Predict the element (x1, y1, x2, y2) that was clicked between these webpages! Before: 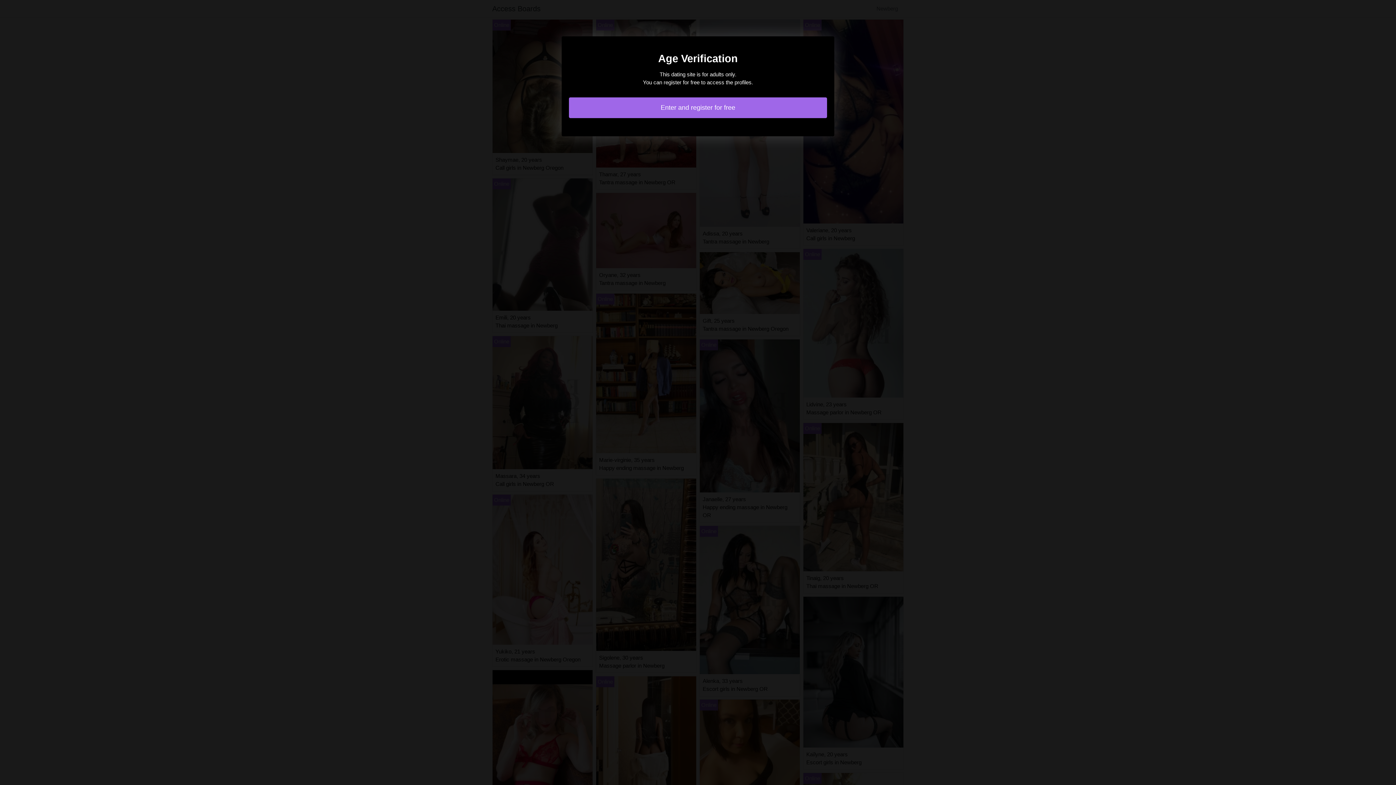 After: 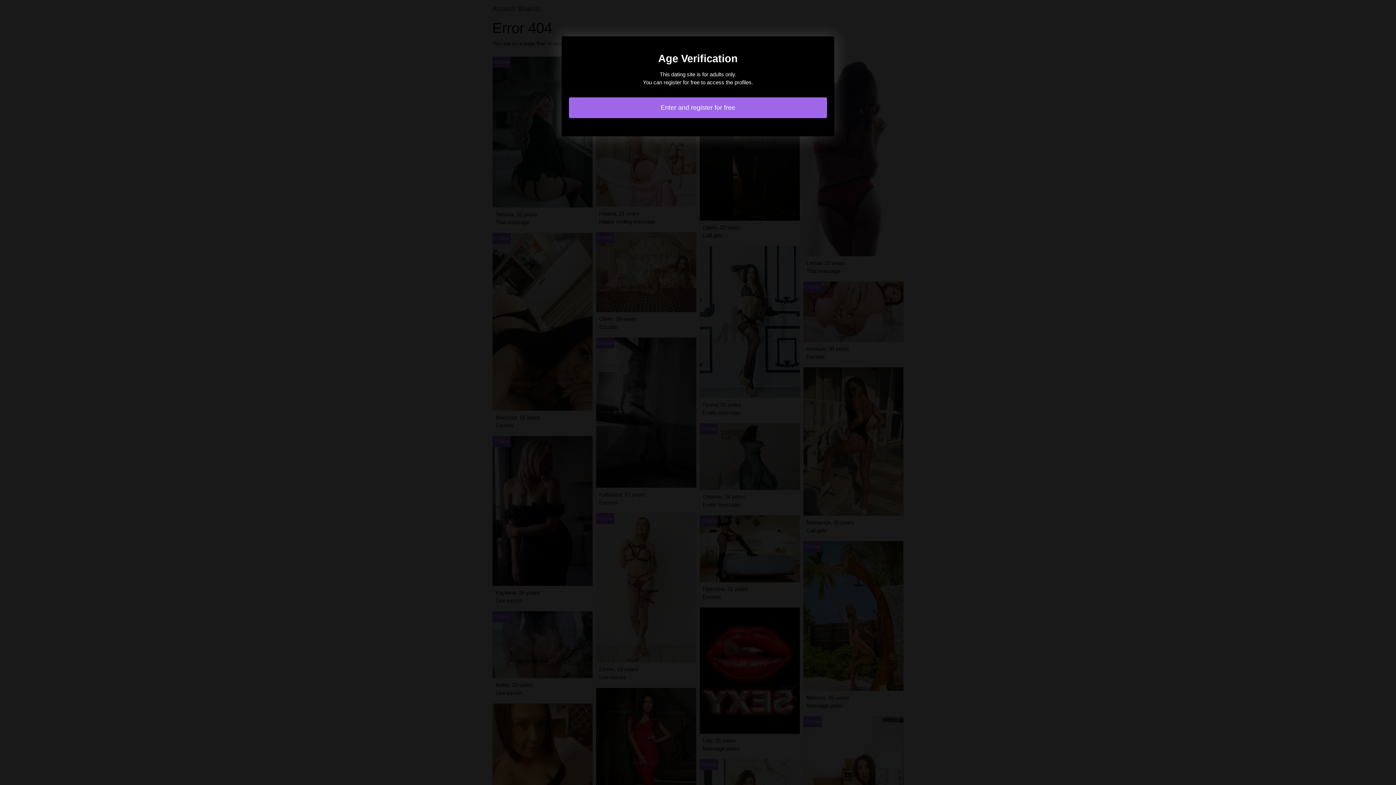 Action: label: Enter and register for free bbox: (569, 97, 827, 118)